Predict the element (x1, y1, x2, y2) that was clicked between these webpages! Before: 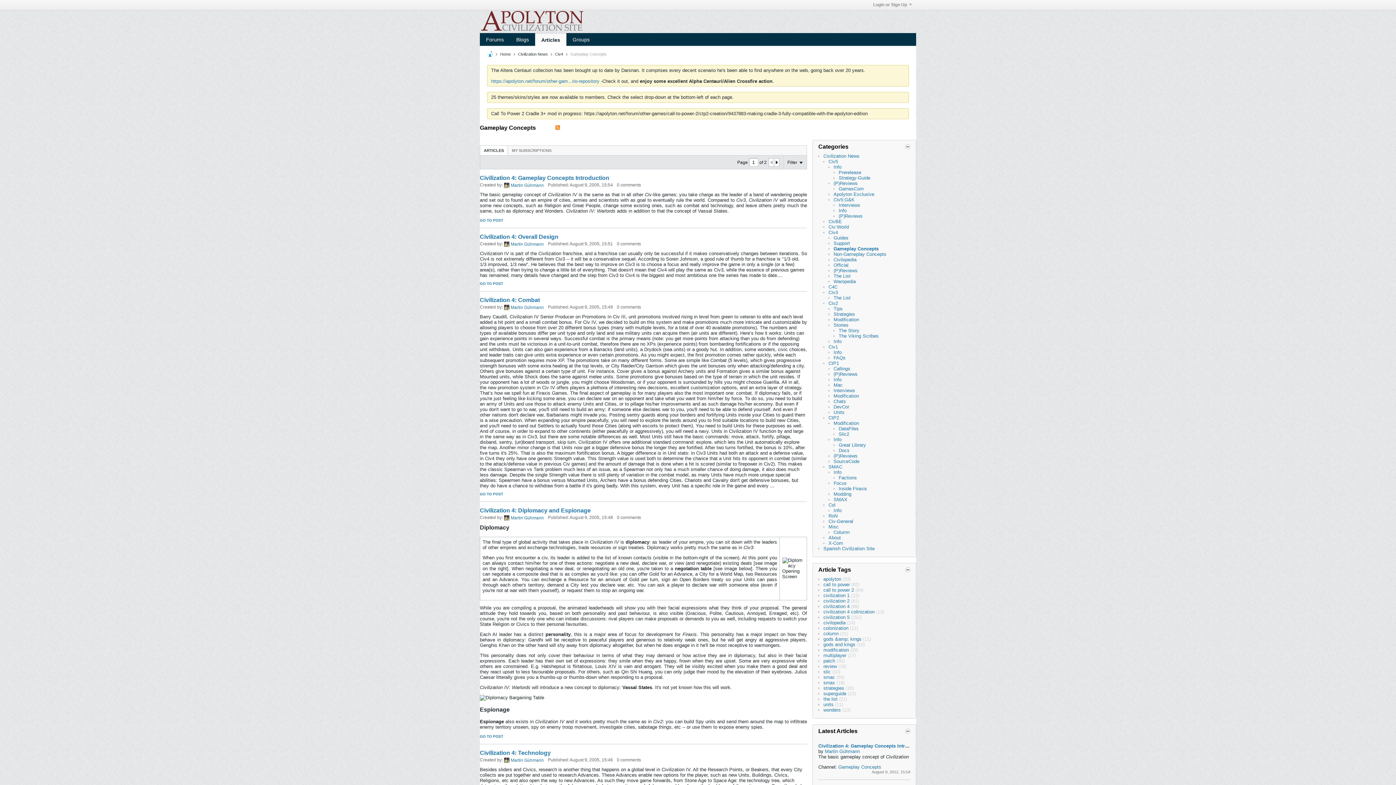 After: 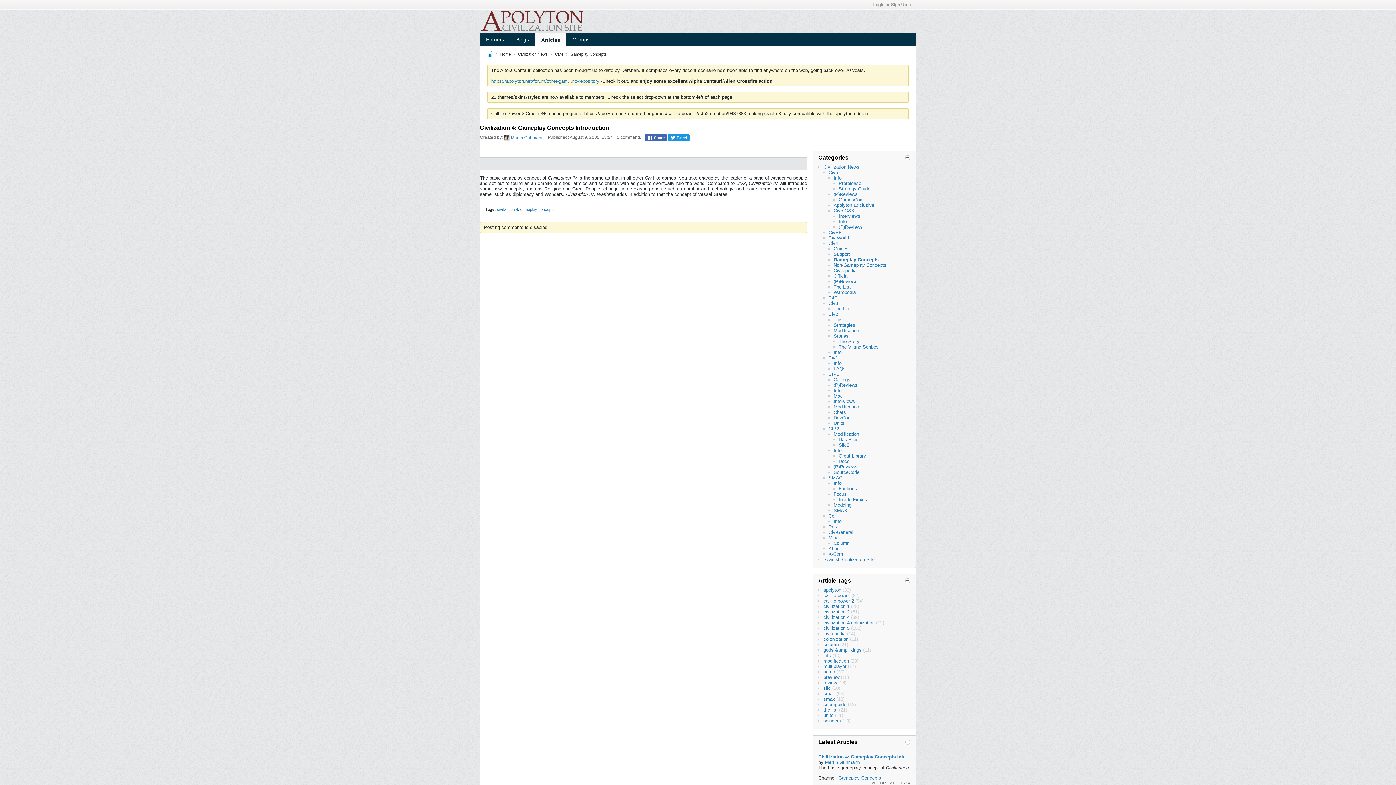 Action: bbox: (818, 743, 925, 749) label: Civilization 4: Gameplay Concepts Introduction